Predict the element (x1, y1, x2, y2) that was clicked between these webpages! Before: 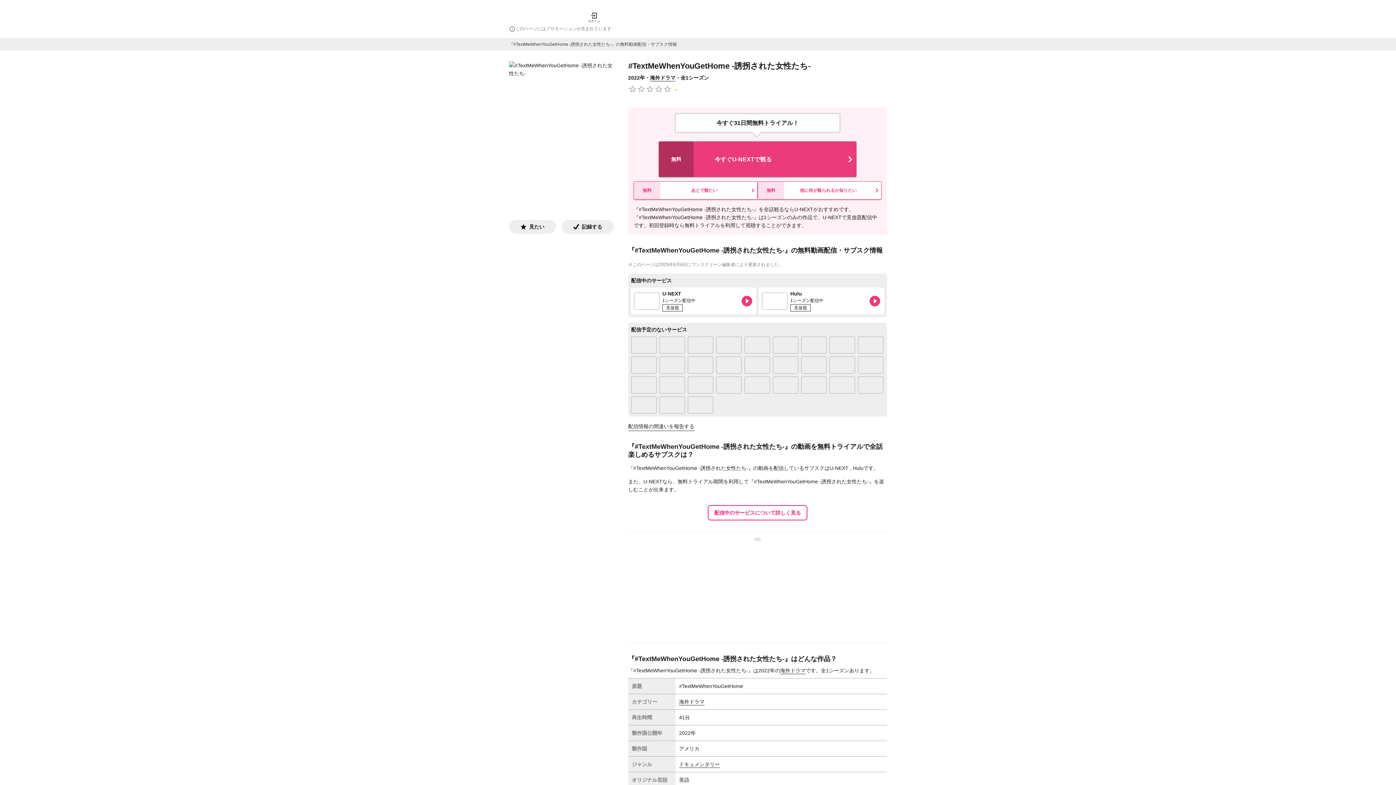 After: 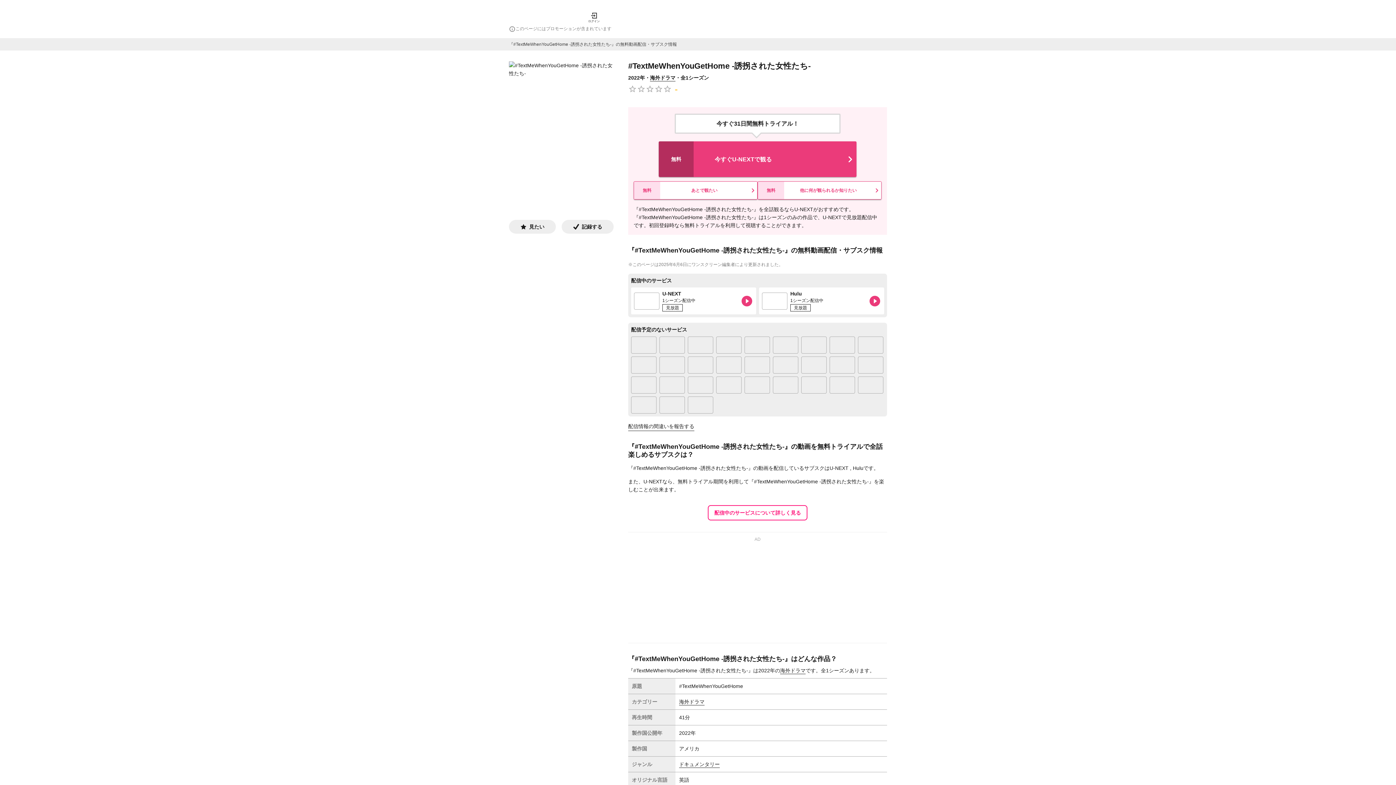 Action: bbox: (744, 349, 770, 354)